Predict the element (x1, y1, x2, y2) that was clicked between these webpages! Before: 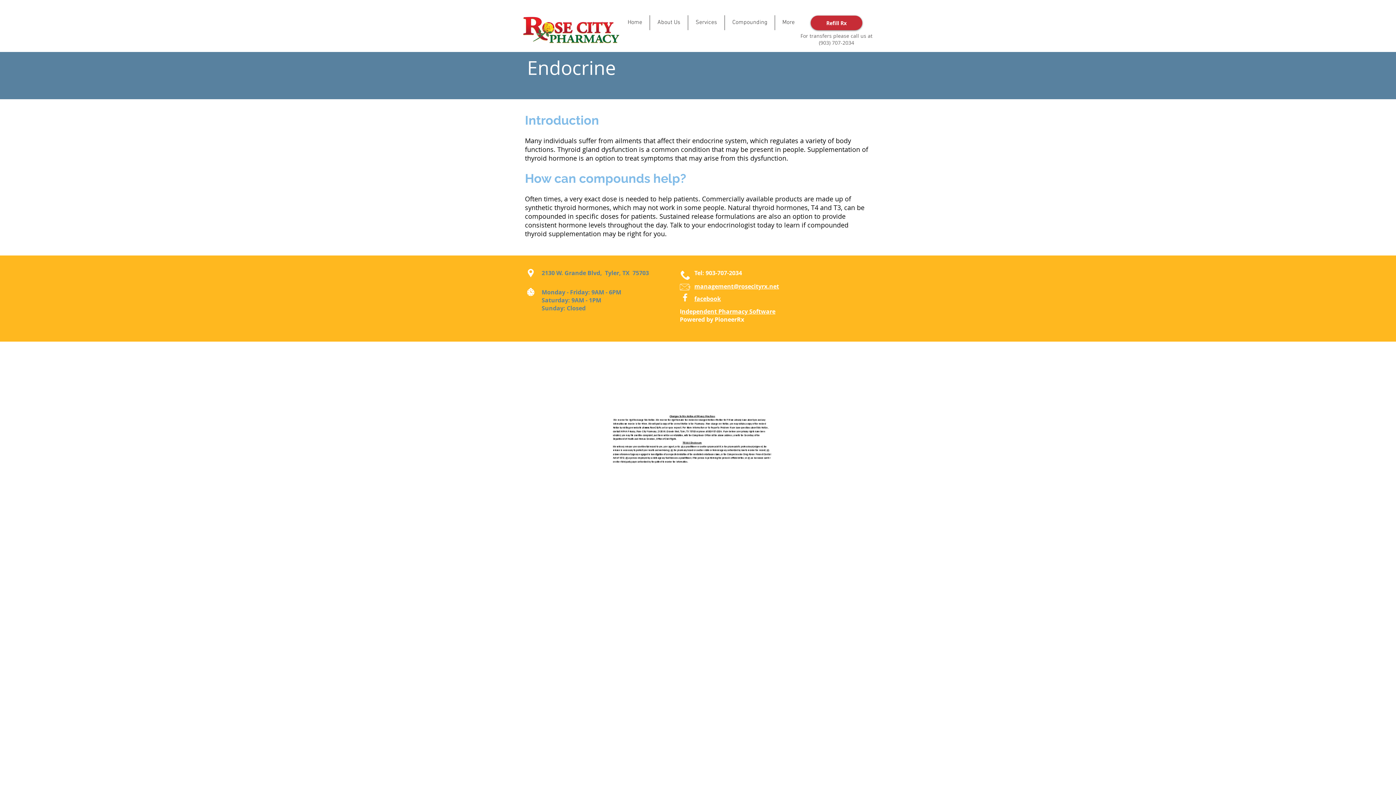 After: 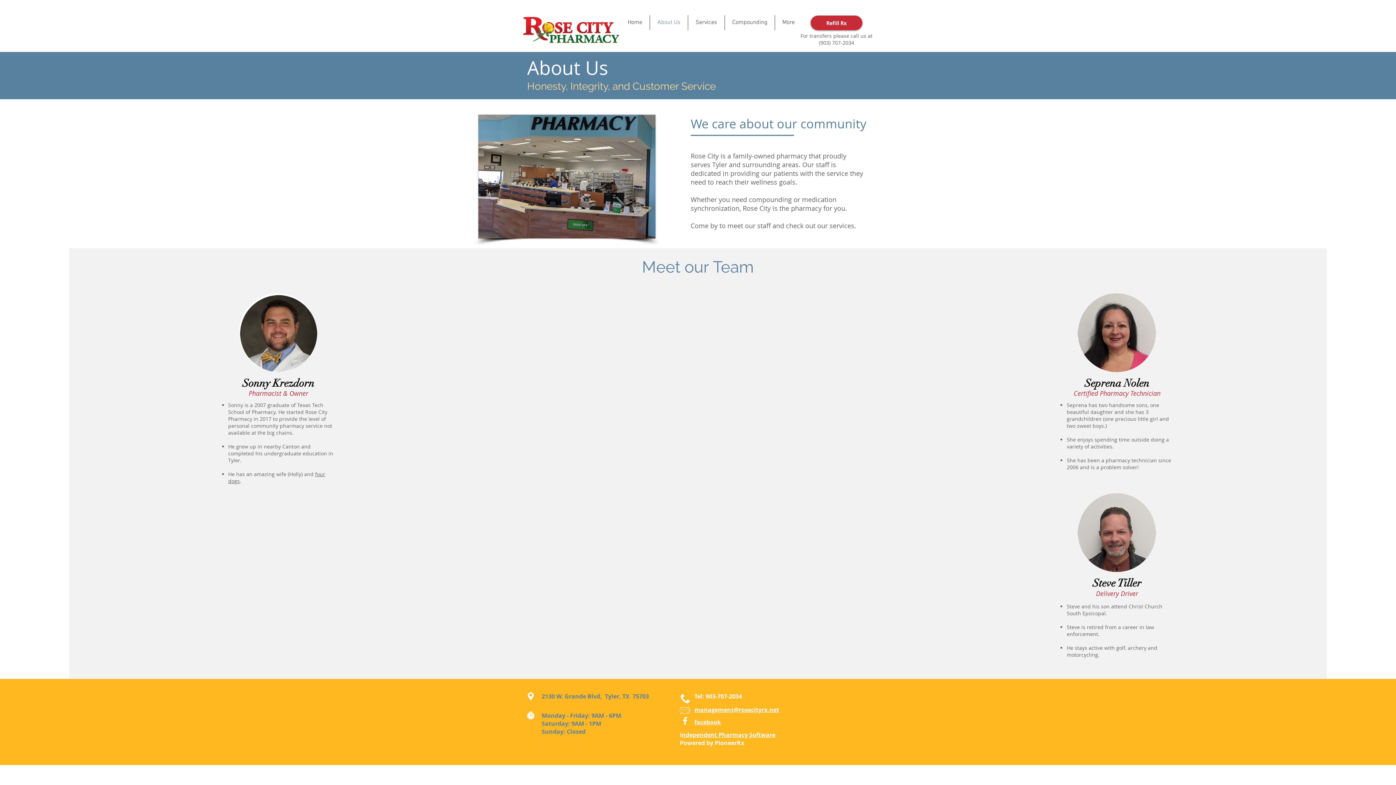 Action: bbox: (650, 15, 688, 30) label: About Us